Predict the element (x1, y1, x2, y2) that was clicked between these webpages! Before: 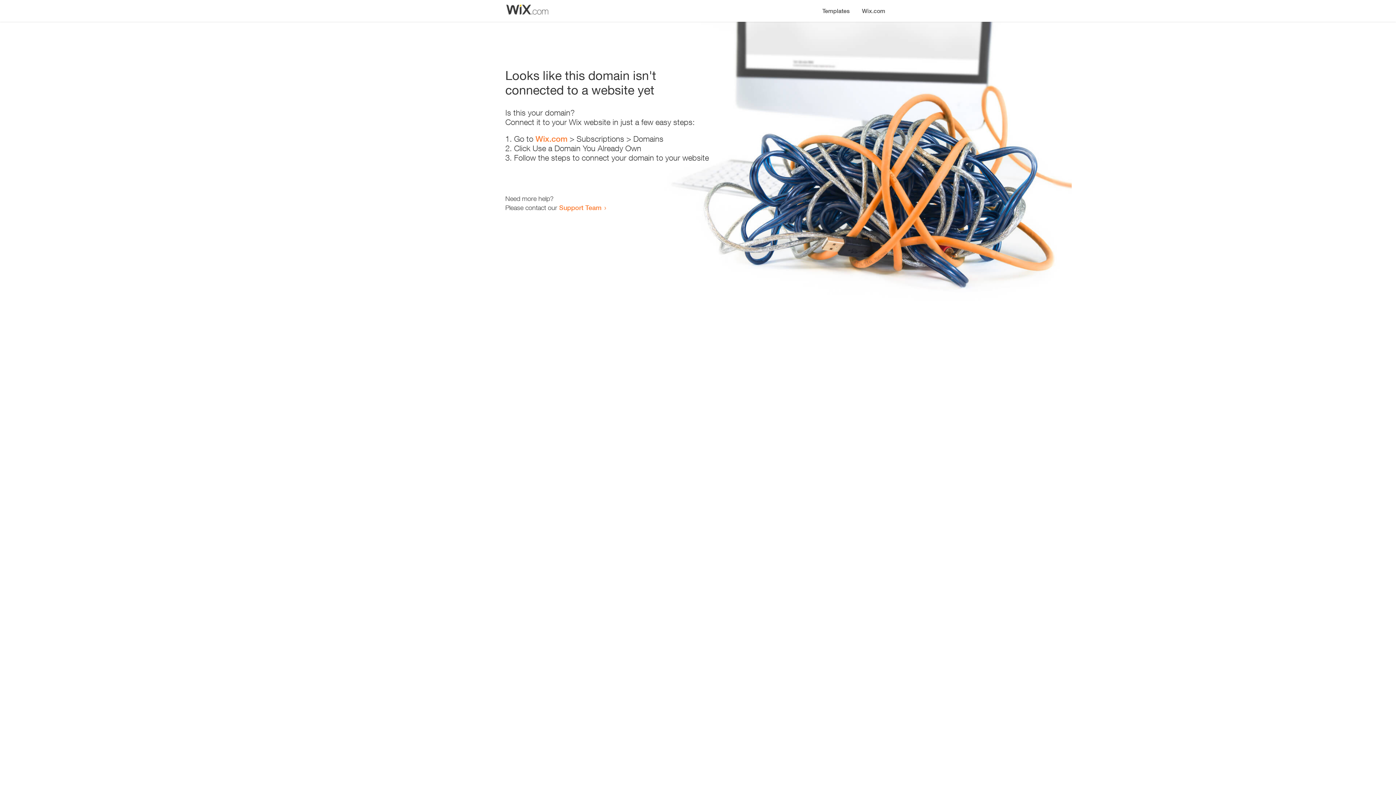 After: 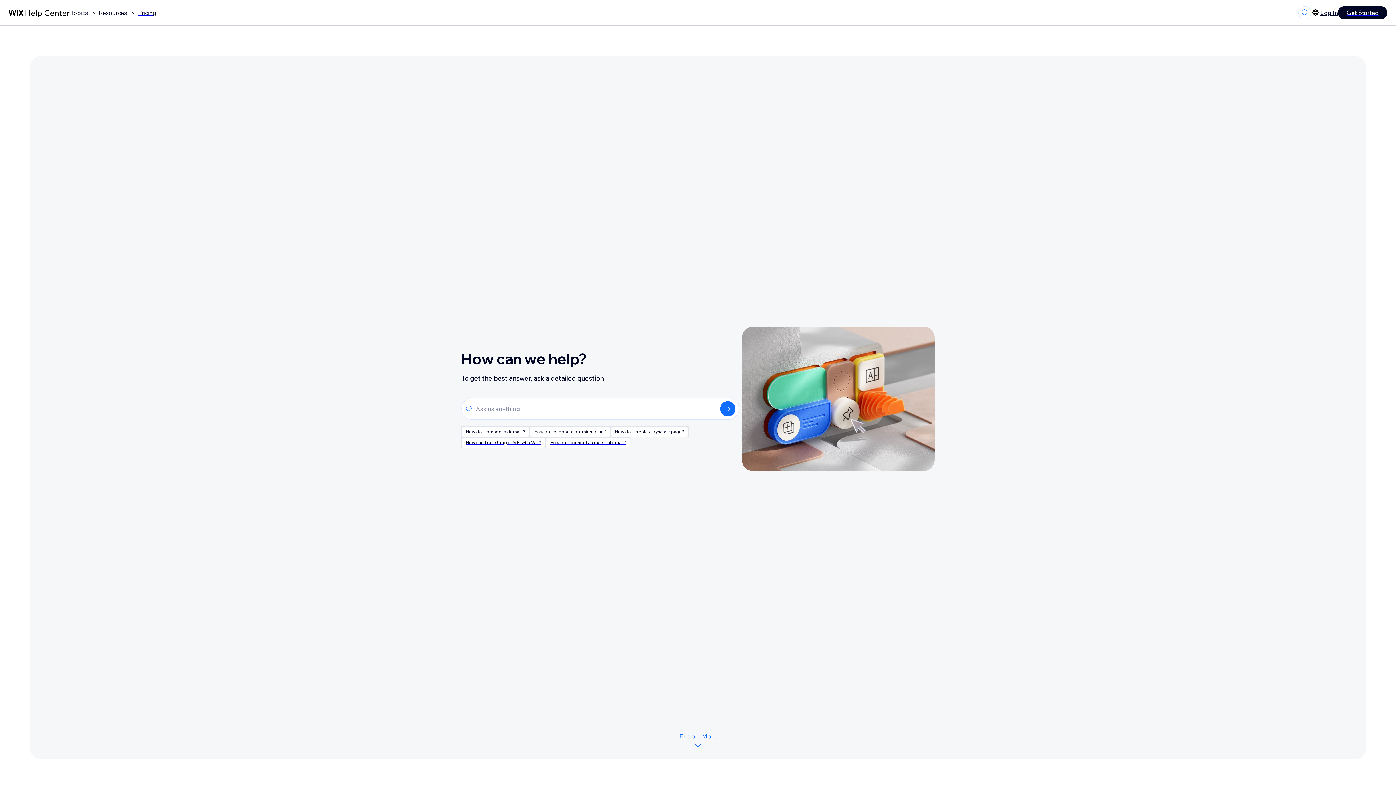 Action: bbox: (559, 203, 601, 211) label: Support Team